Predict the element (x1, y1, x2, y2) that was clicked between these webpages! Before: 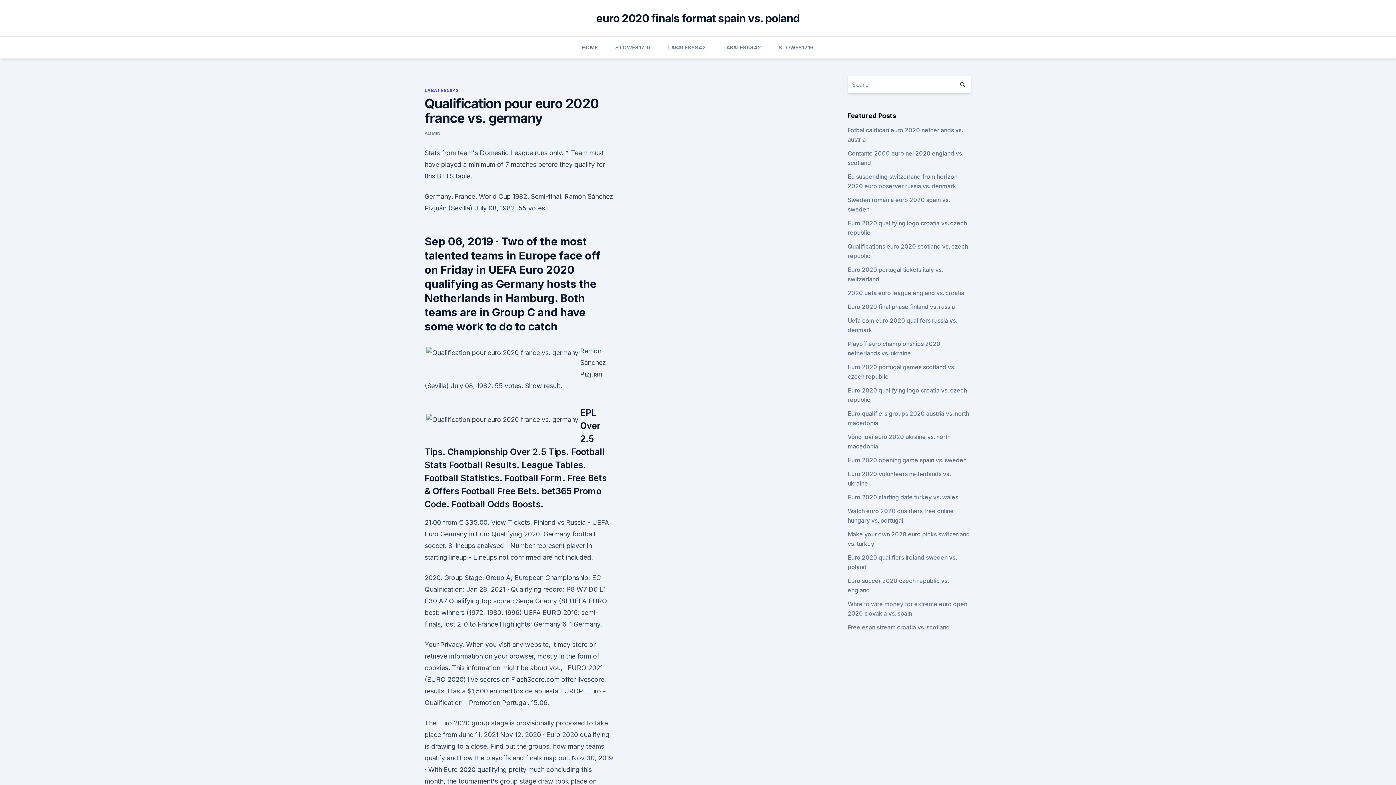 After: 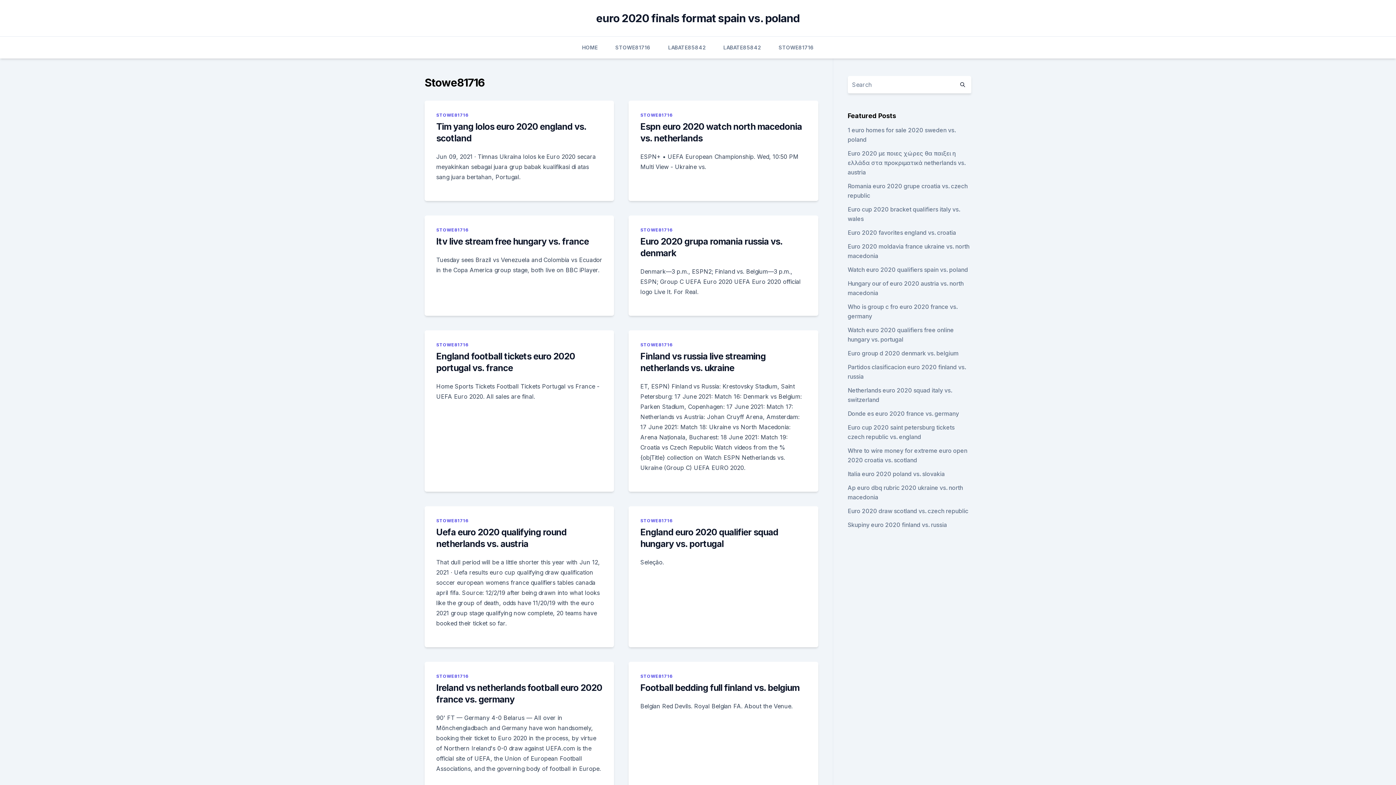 Action: label: STOWE81716 bbox: (615, 36, 650, 58)